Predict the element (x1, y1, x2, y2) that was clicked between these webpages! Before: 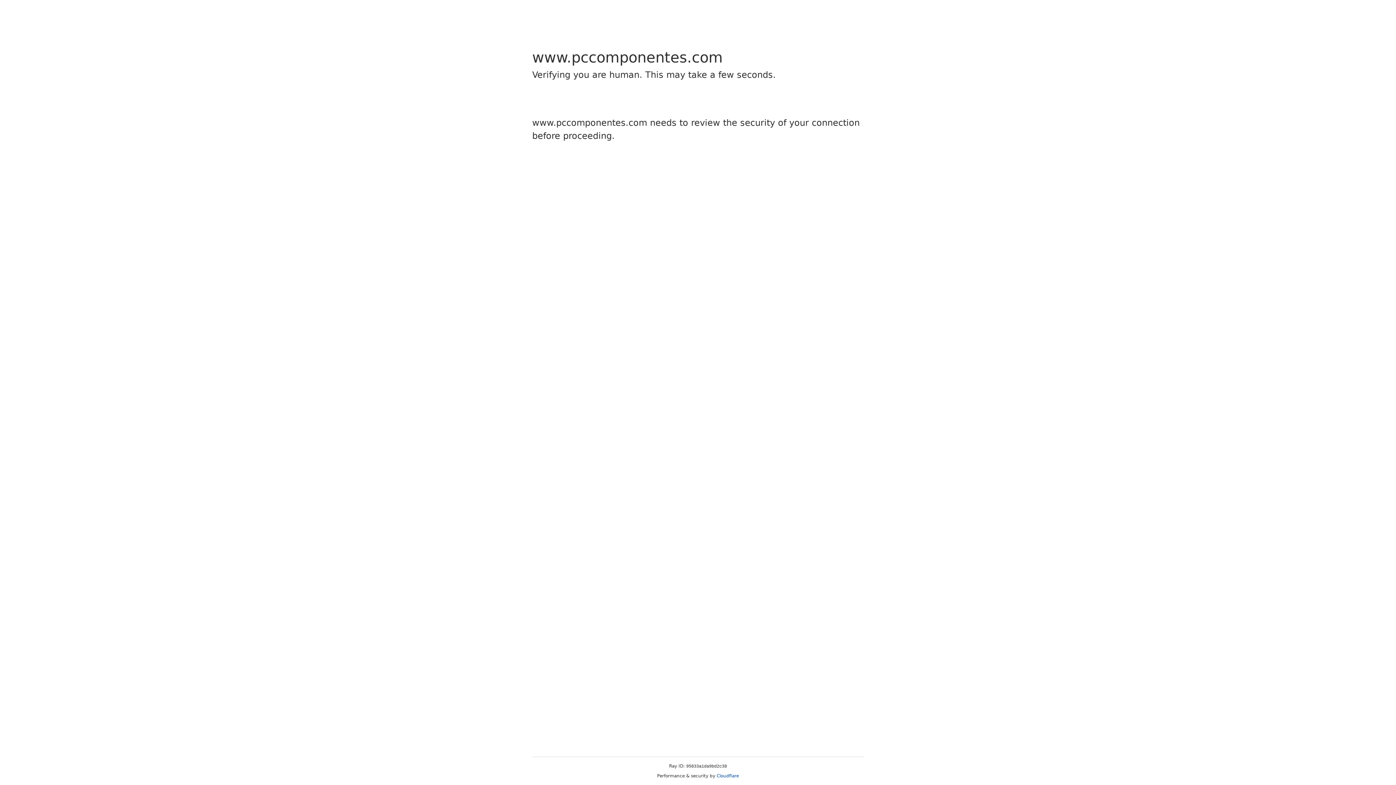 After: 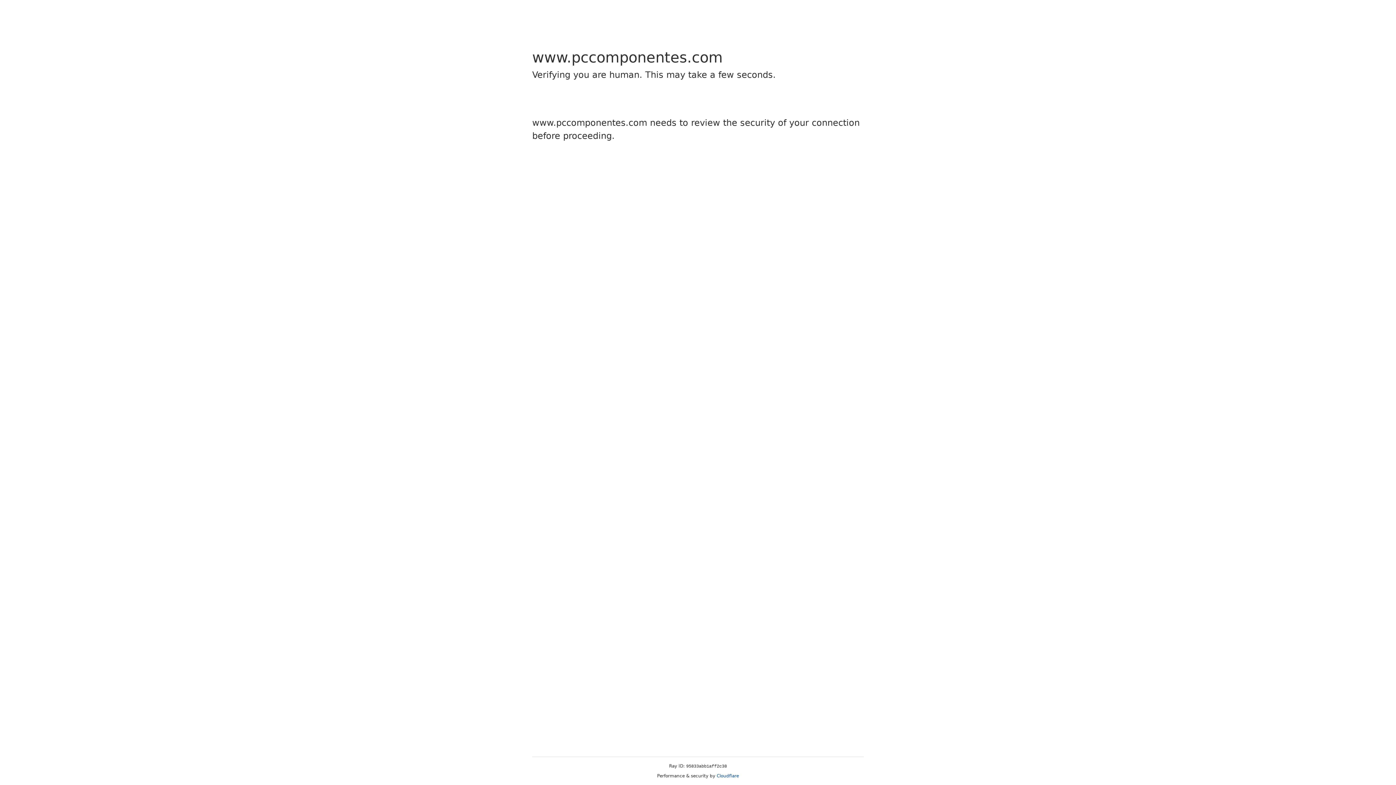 Action: bbox: (716, 773, 739, 778) label: Cloudflare